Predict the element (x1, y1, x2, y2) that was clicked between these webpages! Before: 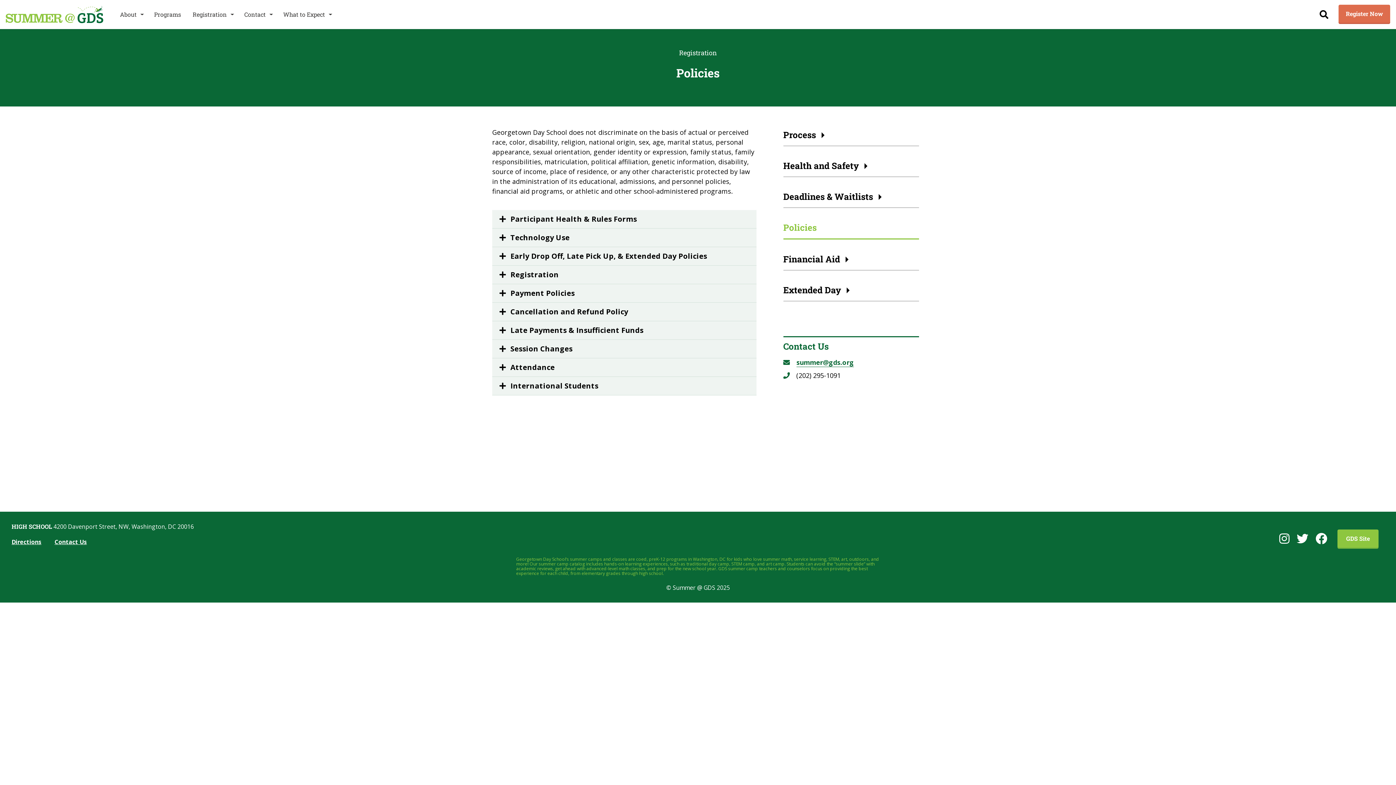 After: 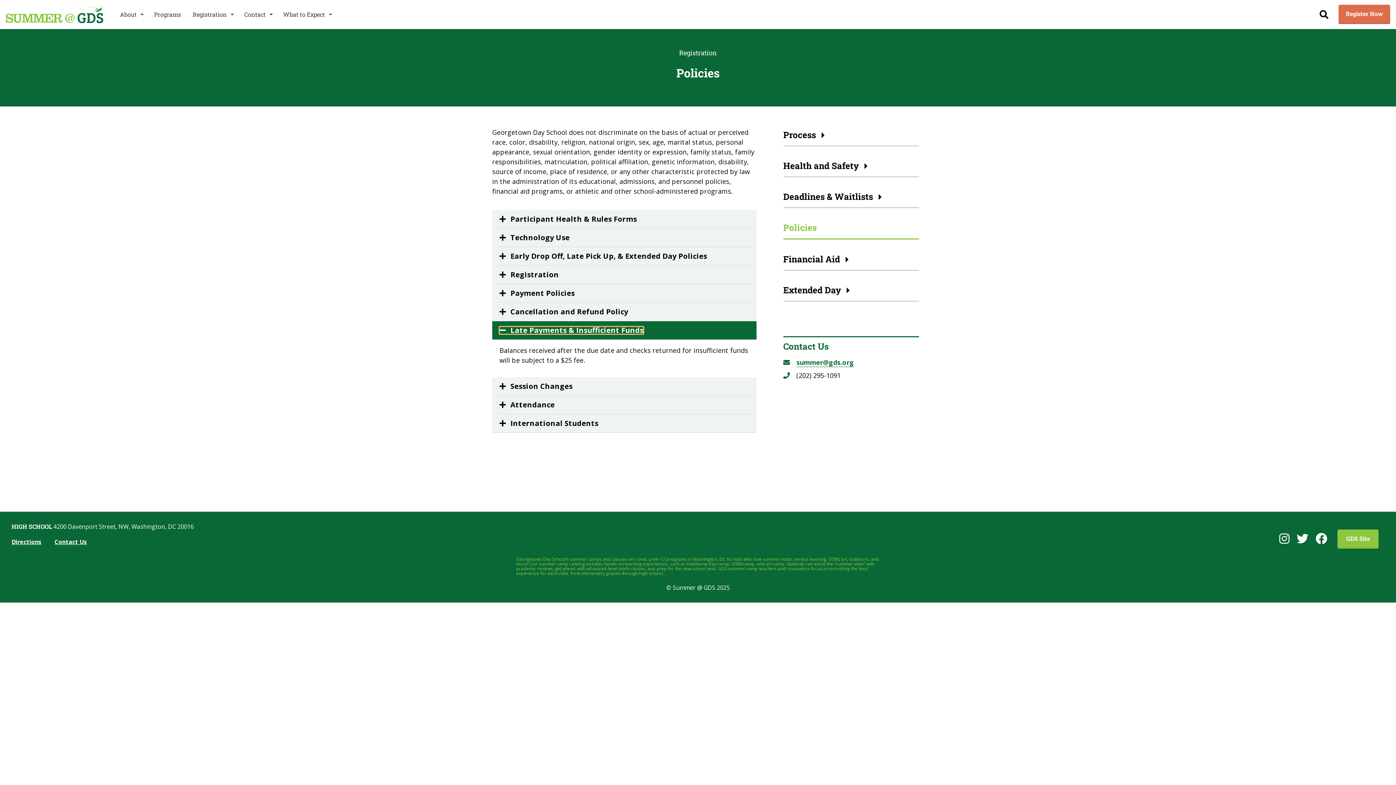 Action: bbox: (492, 321, 756, 340) label: Late Payments & Insufficient Funds